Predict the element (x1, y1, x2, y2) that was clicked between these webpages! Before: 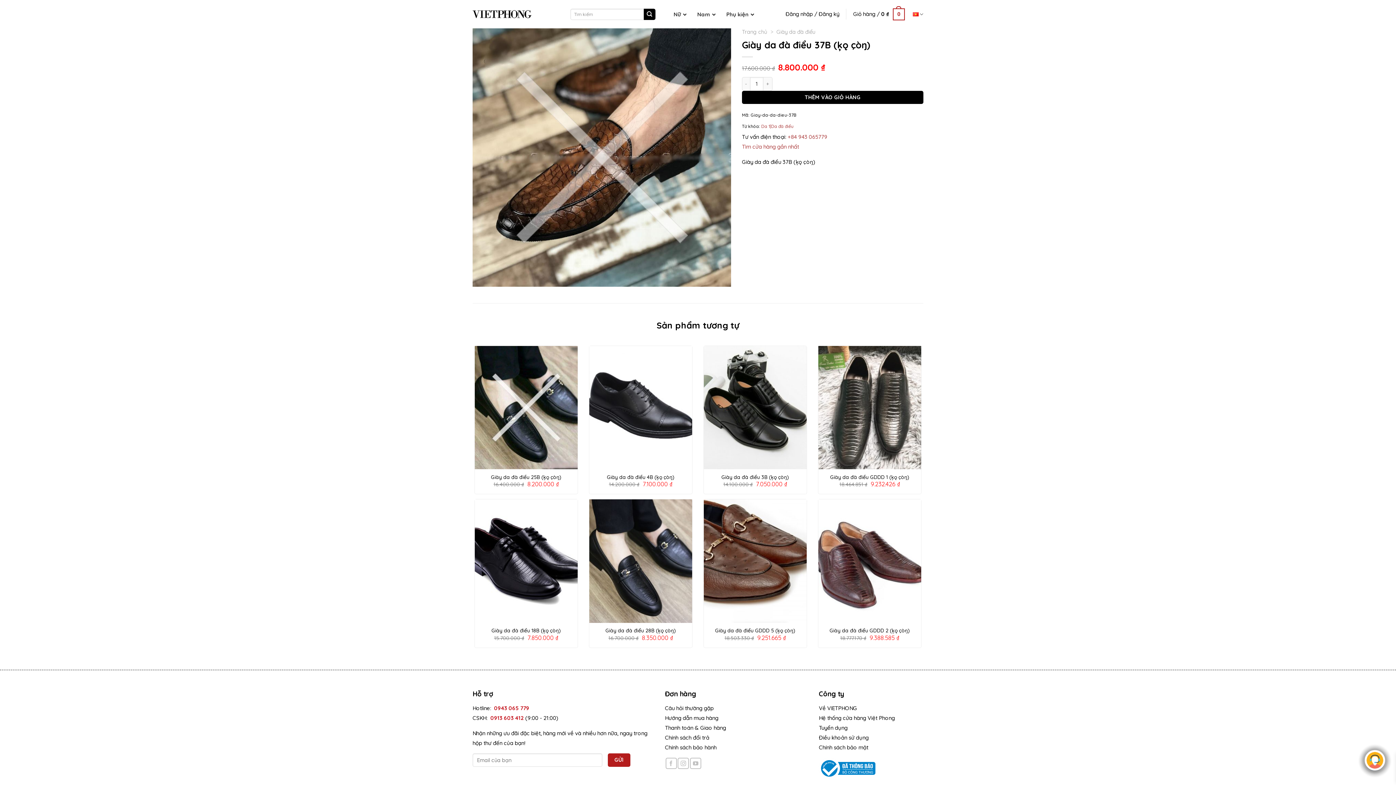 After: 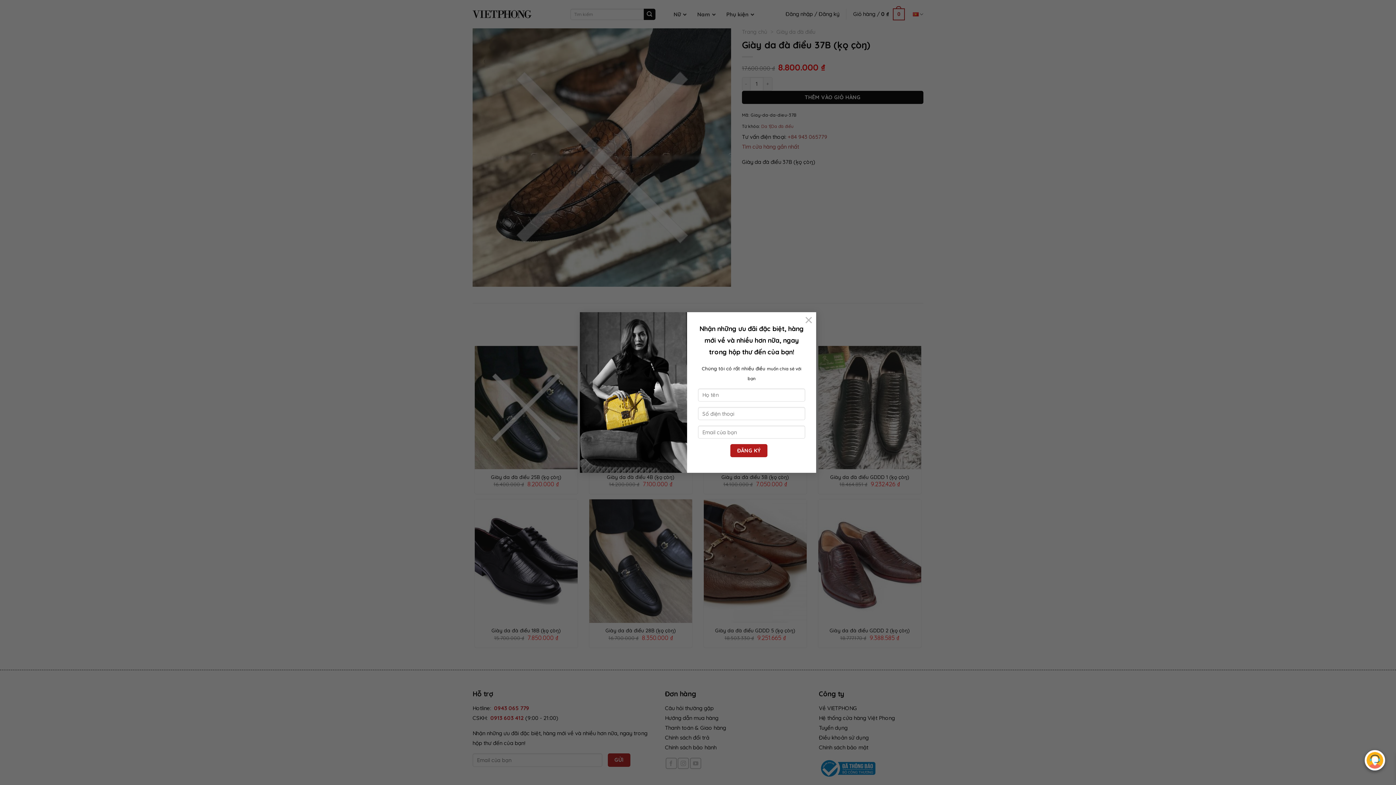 Action: label: Theo dõi trên Facebook bbox: (665, 758, 676, 769)